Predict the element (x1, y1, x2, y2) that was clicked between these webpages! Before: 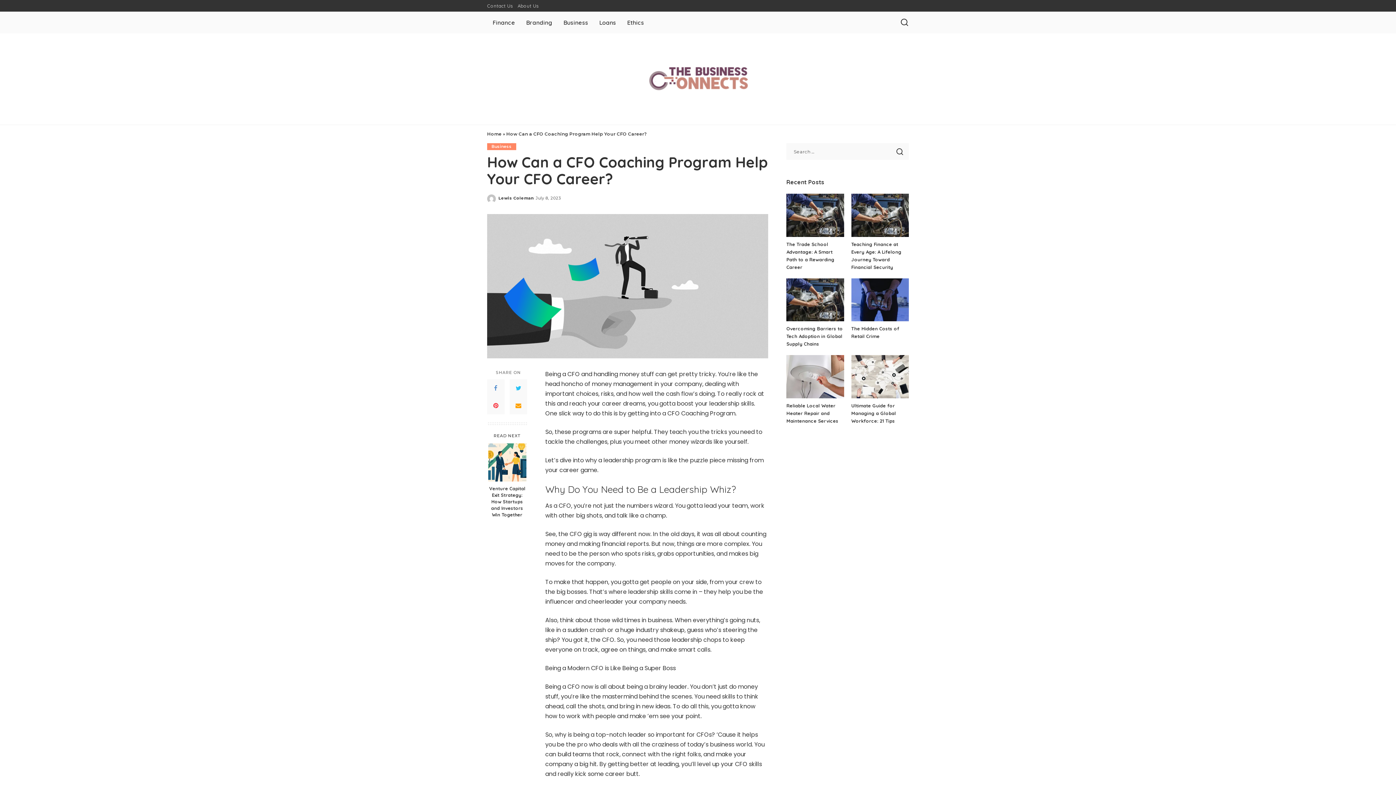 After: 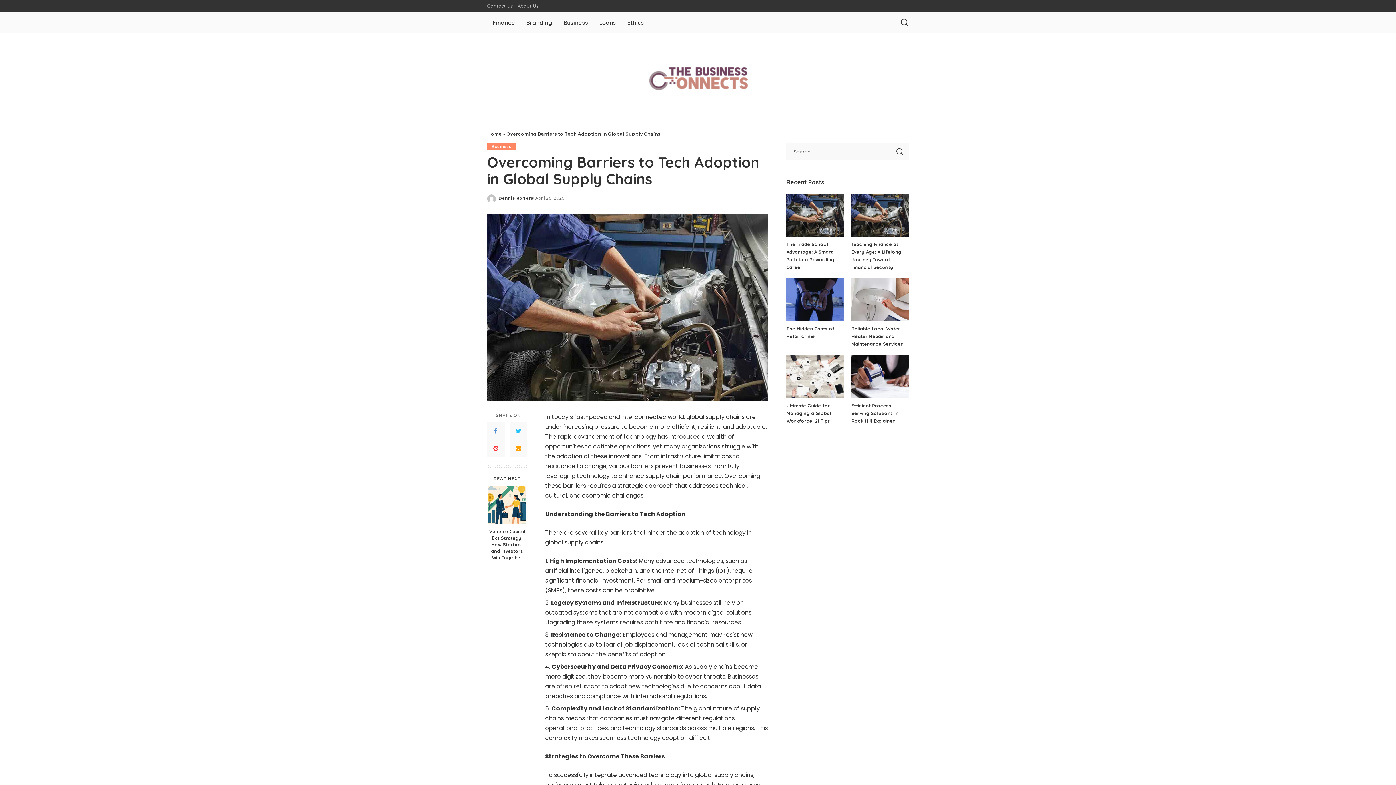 Action: bbox: (786, 278, 844, 321) label: Overcoming Barriers to Tech Adoption in Global Supply Chains